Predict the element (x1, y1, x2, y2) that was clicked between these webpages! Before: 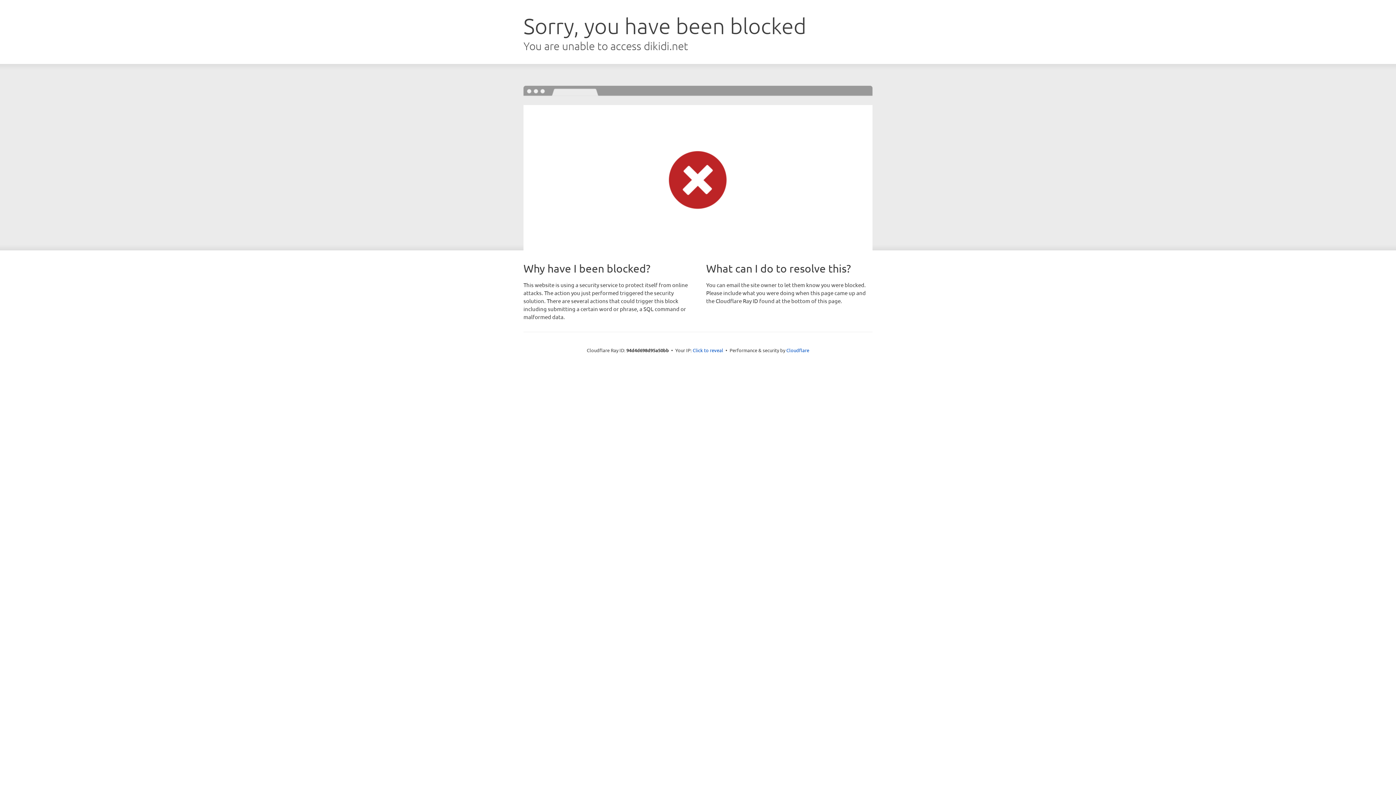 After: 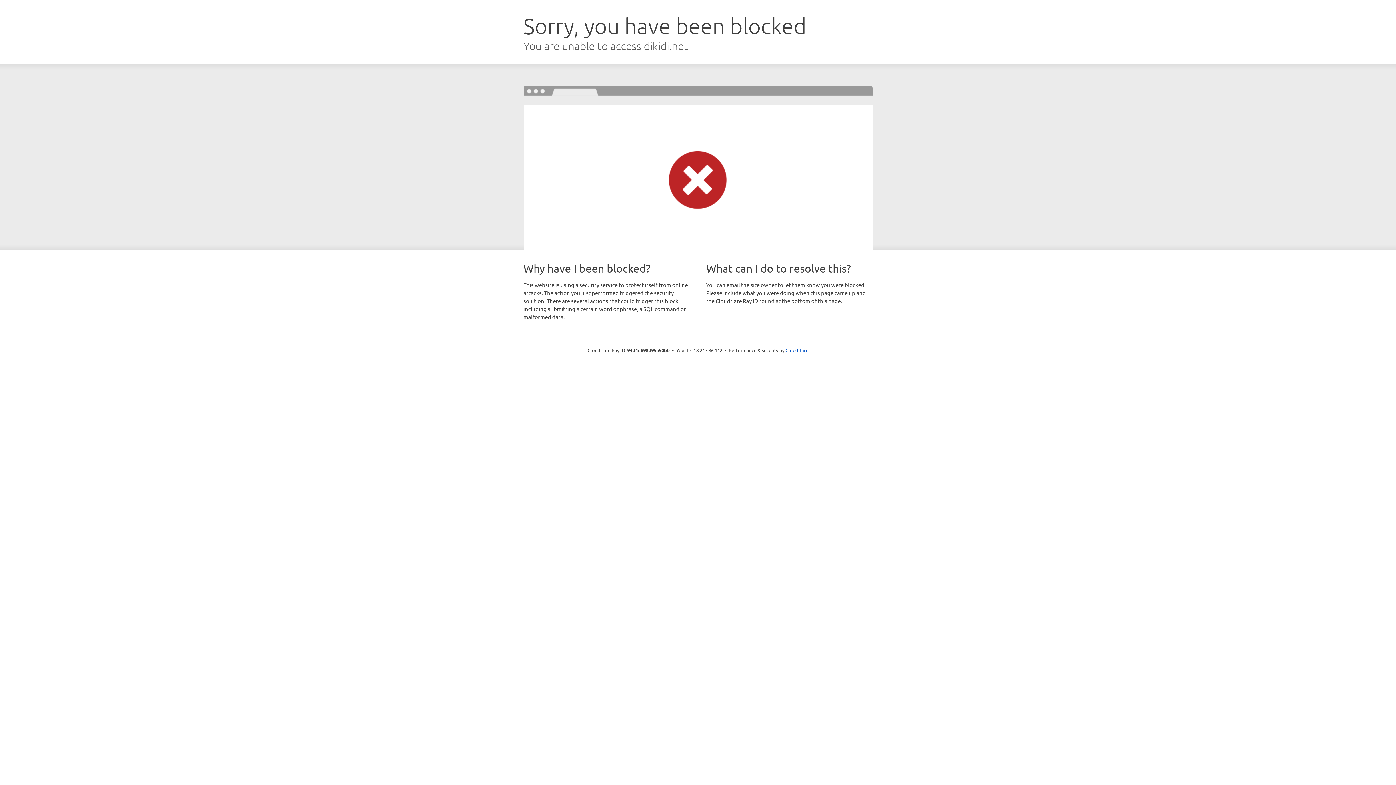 Action: bbox: (692, 346, 723, 353) label: Click to reveal